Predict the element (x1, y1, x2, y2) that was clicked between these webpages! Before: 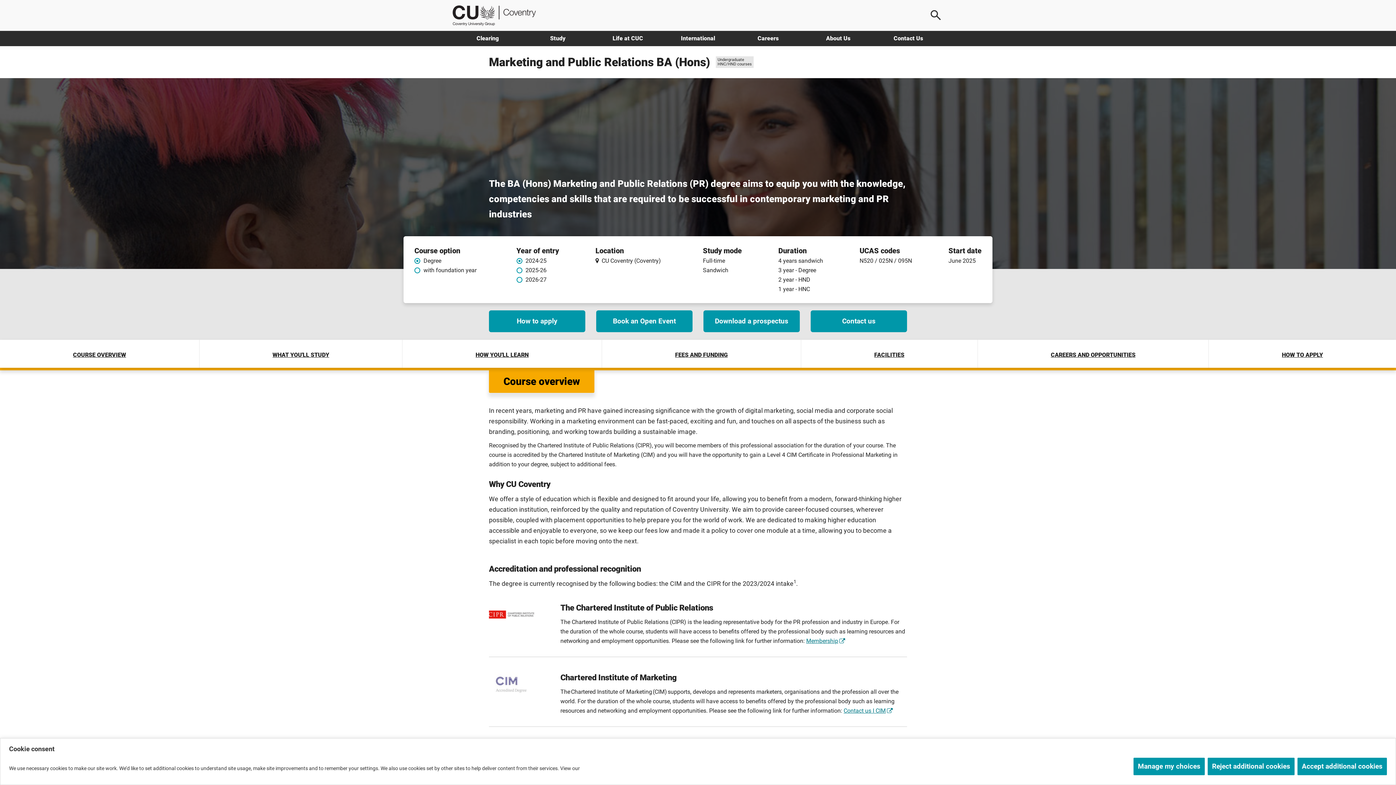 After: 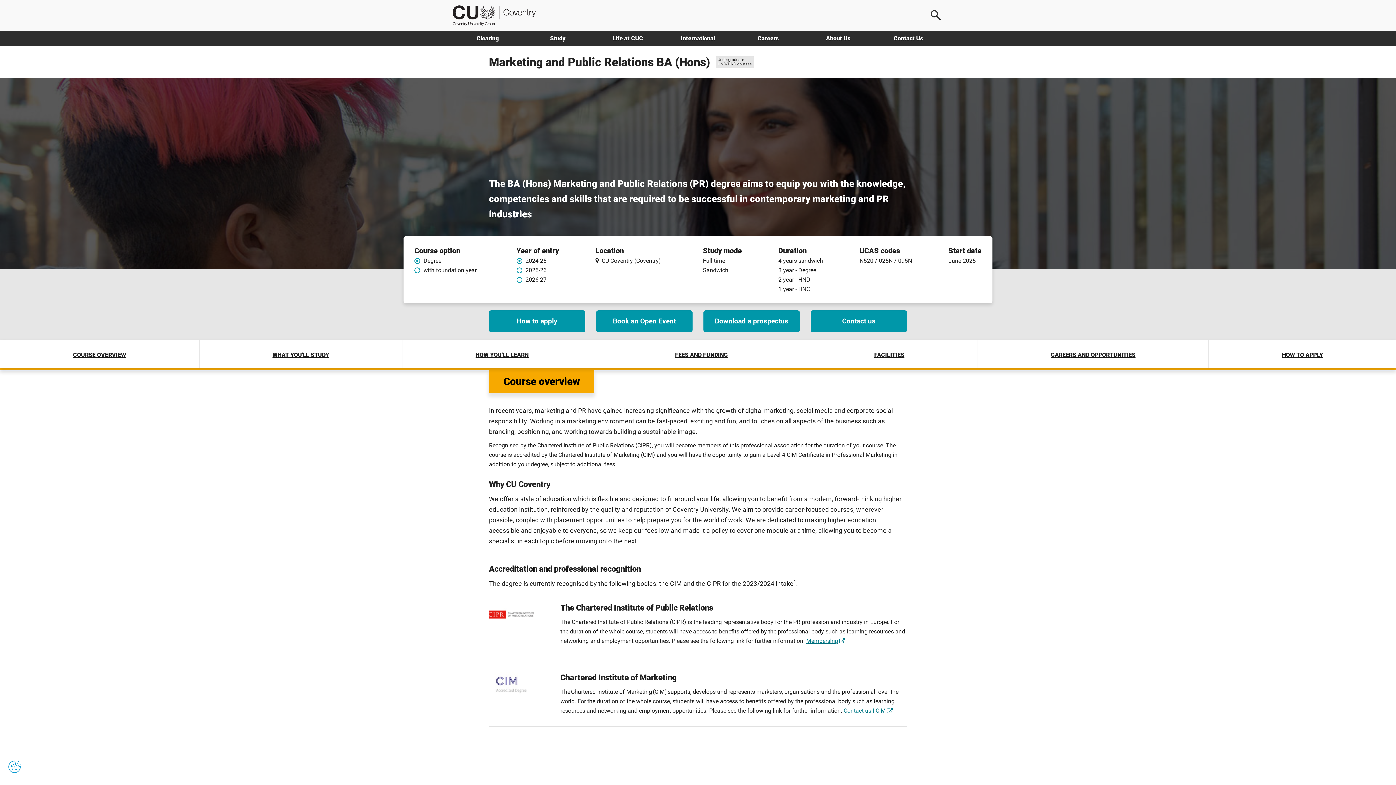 Action: label: Accept additional cookies bbox: (1297, 758, 1387, 775)